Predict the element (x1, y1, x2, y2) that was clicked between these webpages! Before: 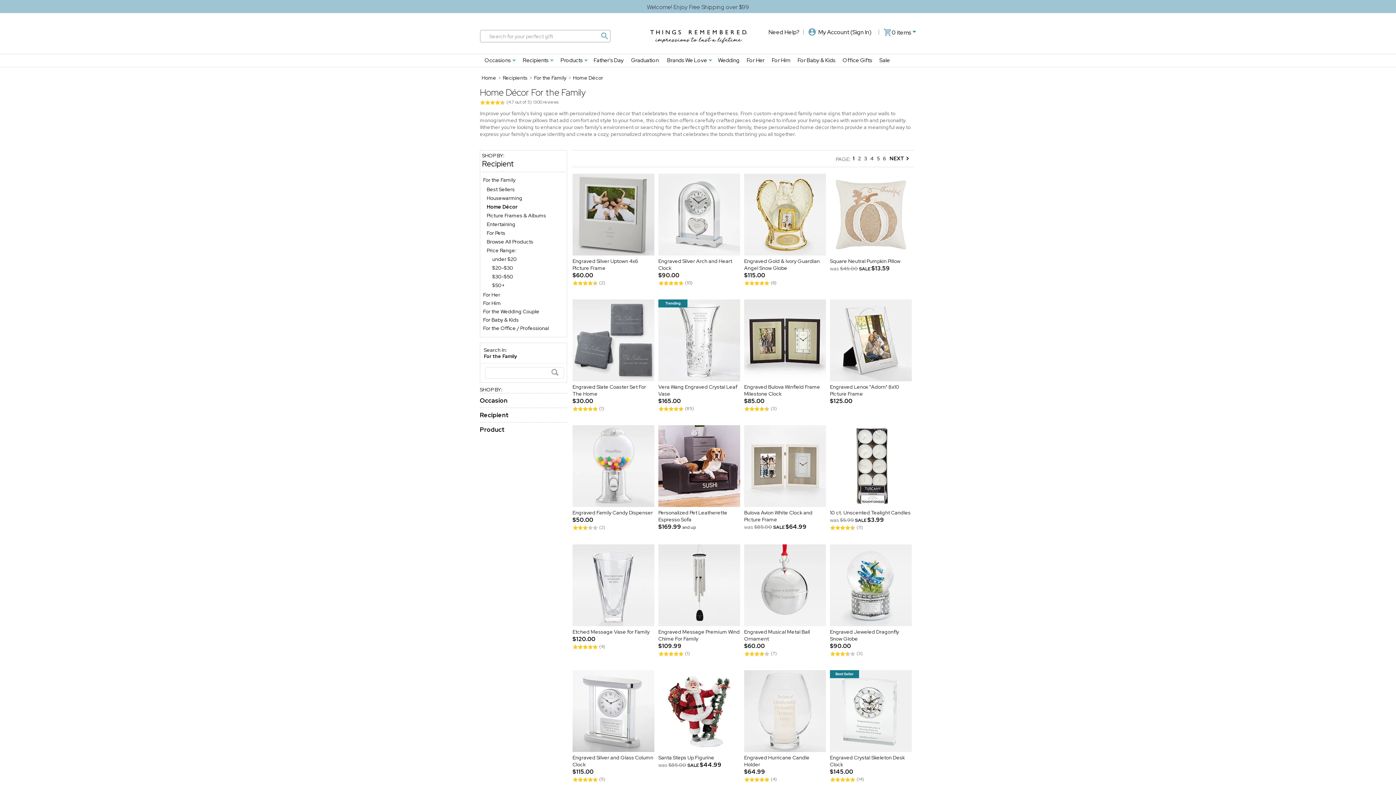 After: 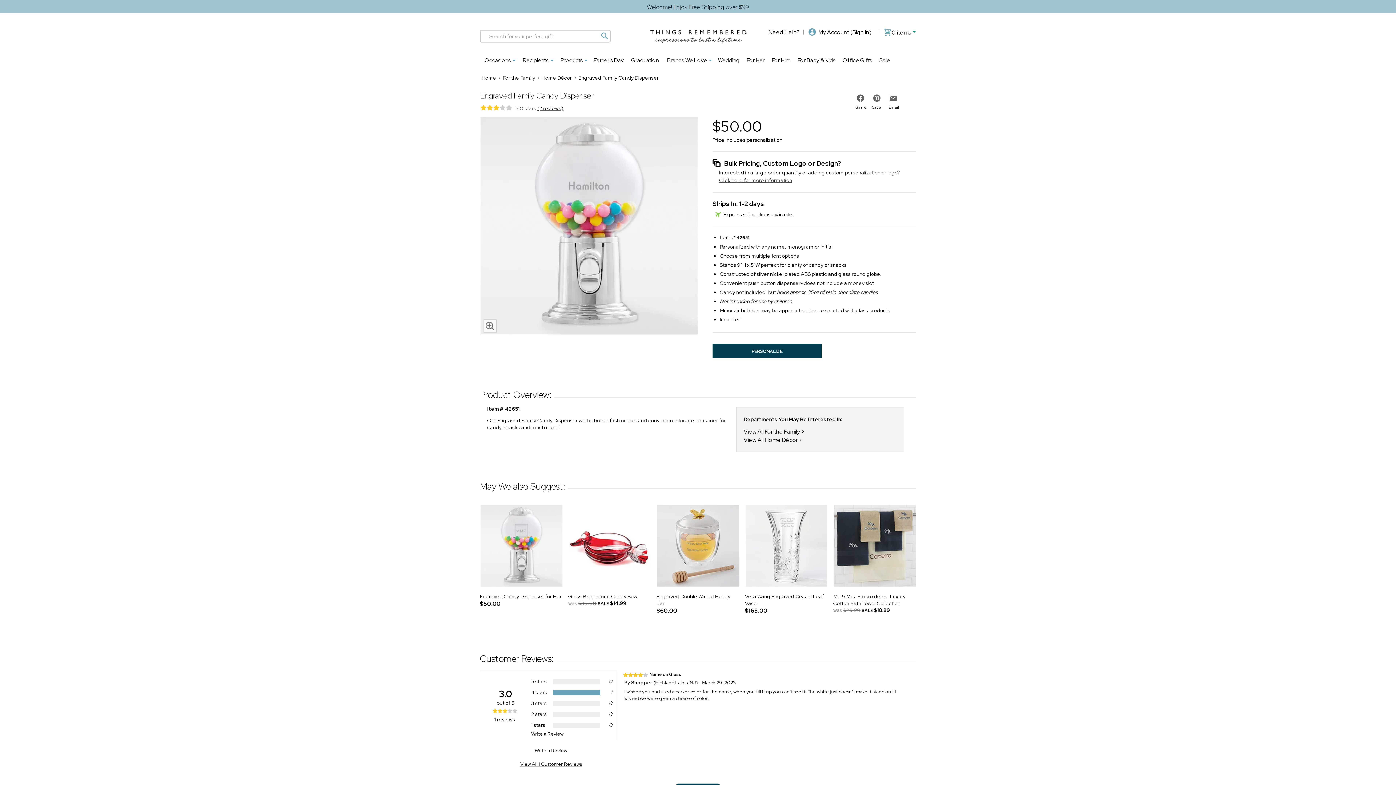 Action: bbox: (572, 502, 654, 508)